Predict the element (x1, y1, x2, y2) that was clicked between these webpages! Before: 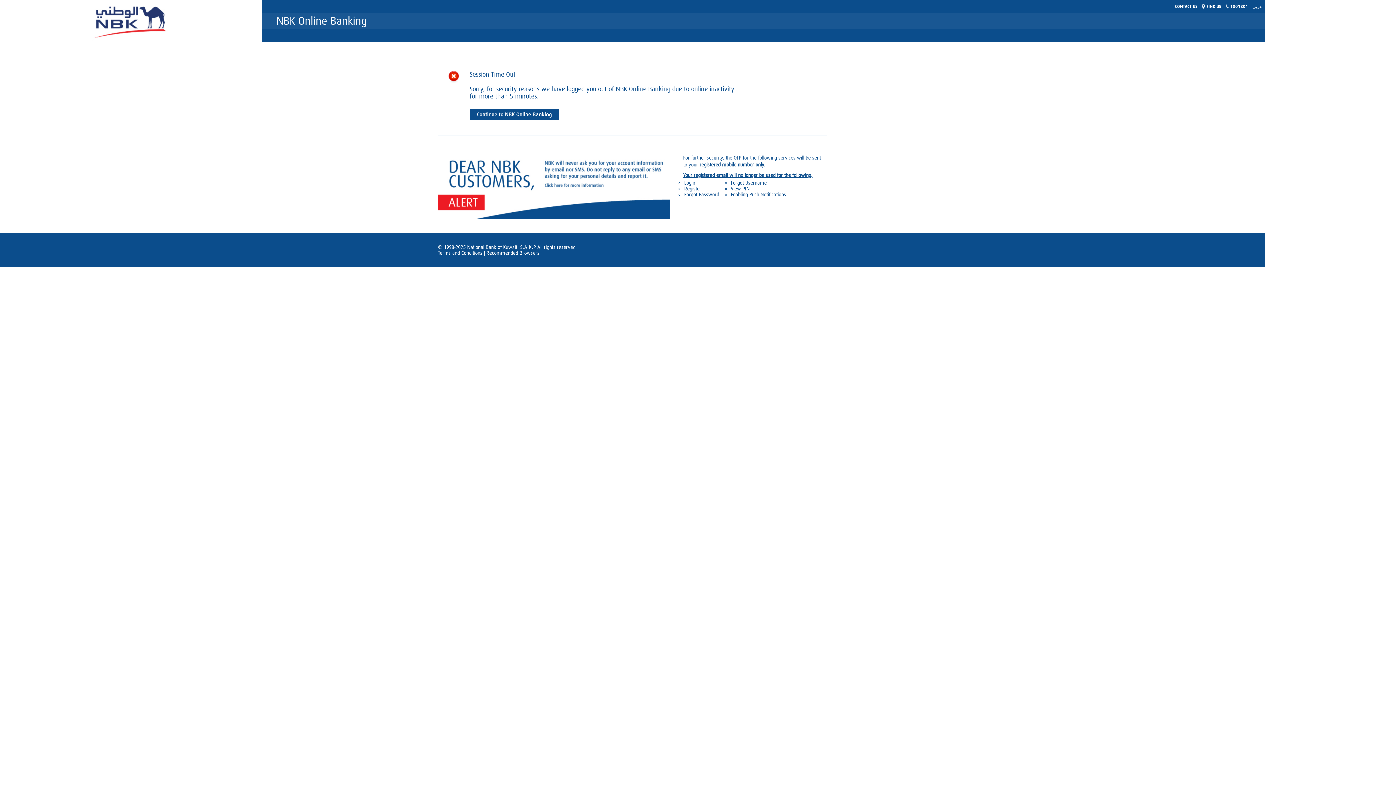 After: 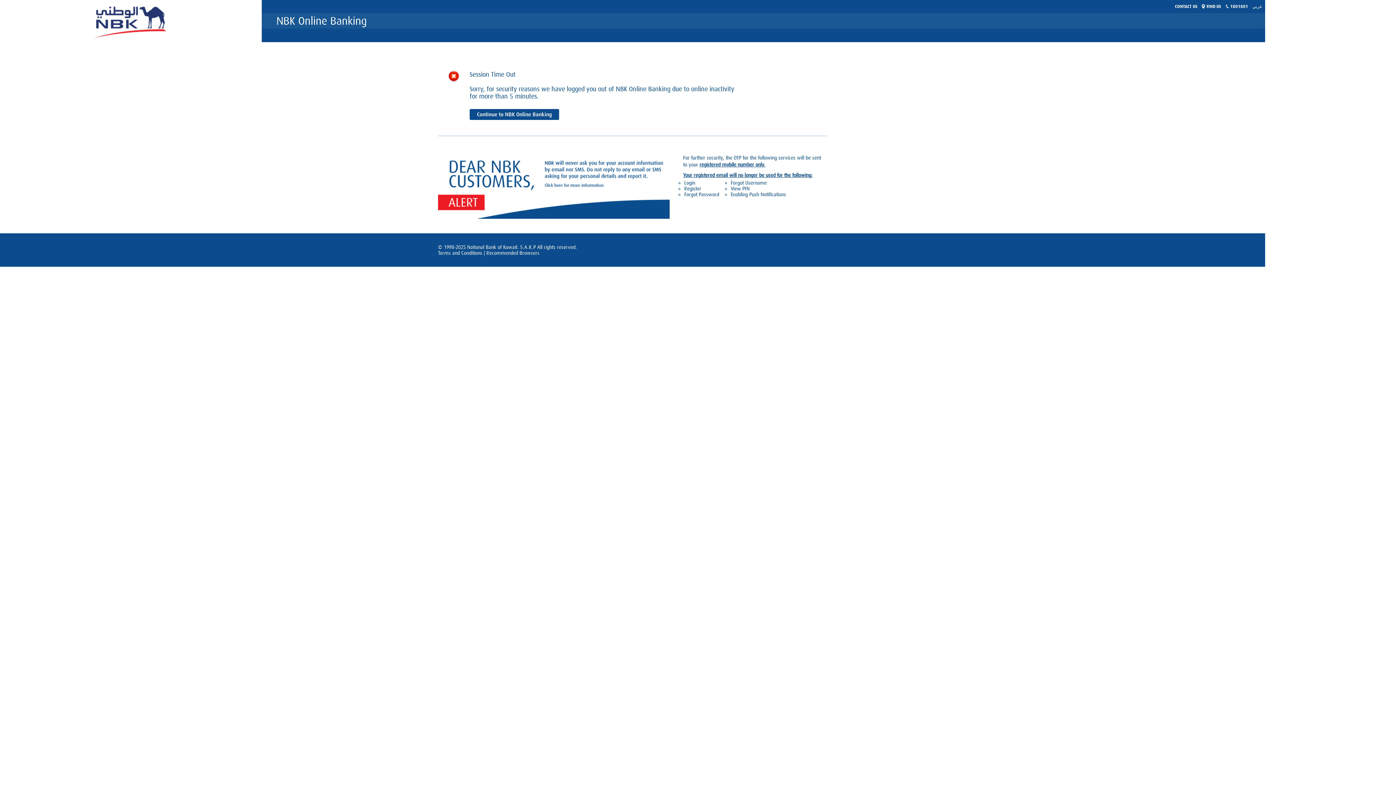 Action: bbox: (1206, 4, 1221, 9) label: FIND US